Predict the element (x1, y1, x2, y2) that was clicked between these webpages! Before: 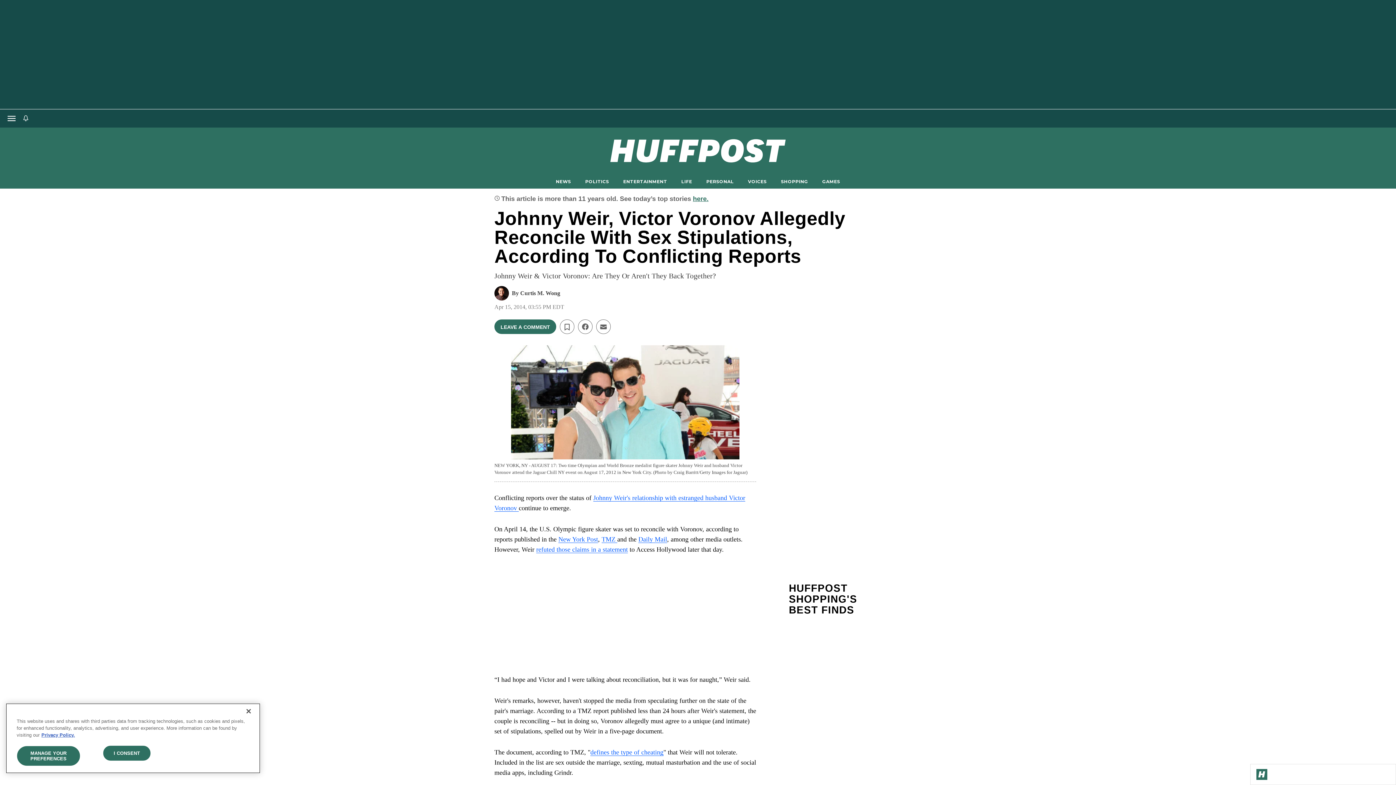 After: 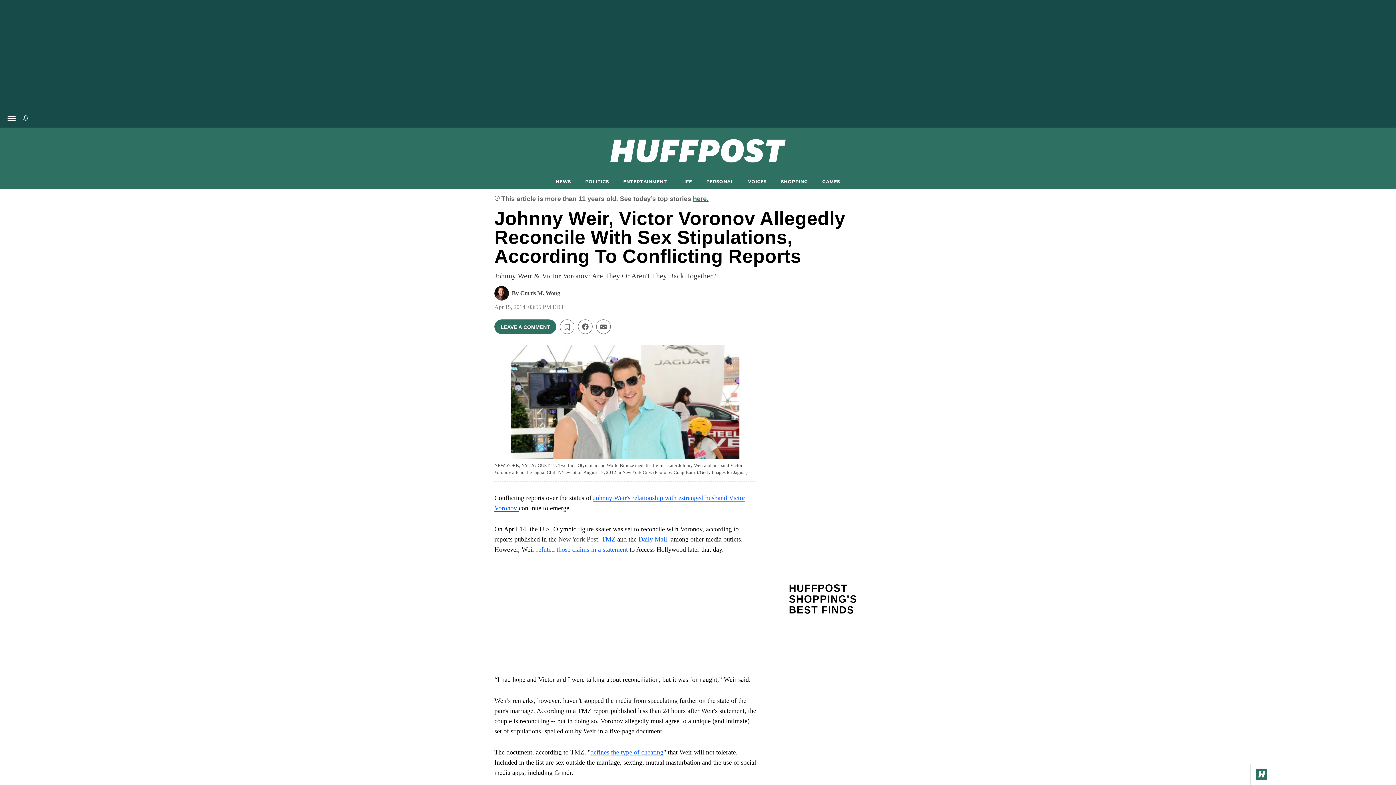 Action: label: New York Post bbox: (558, 536, 598, 543)